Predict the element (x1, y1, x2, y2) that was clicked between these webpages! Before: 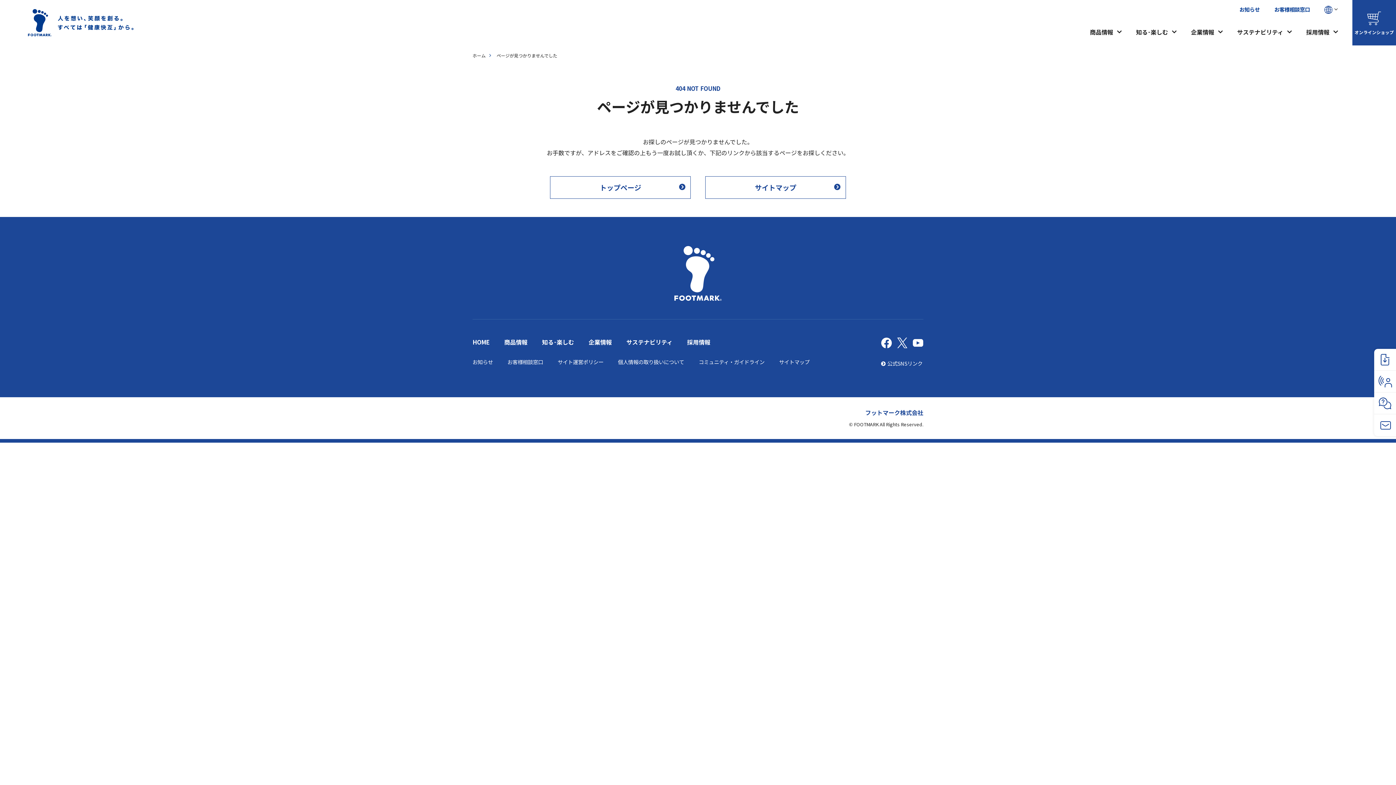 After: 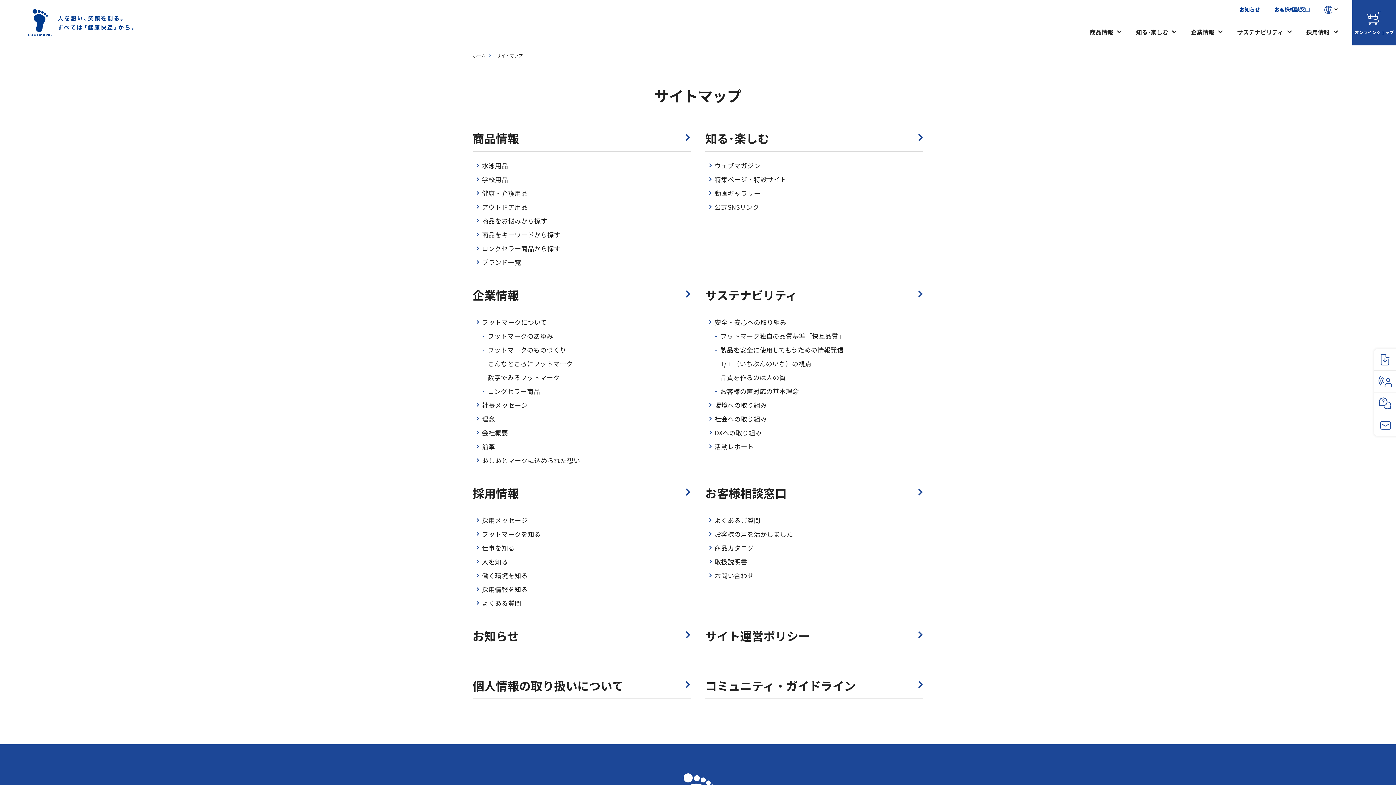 Action: label: サイトマップ bbox: (779, 358, 809, 365)